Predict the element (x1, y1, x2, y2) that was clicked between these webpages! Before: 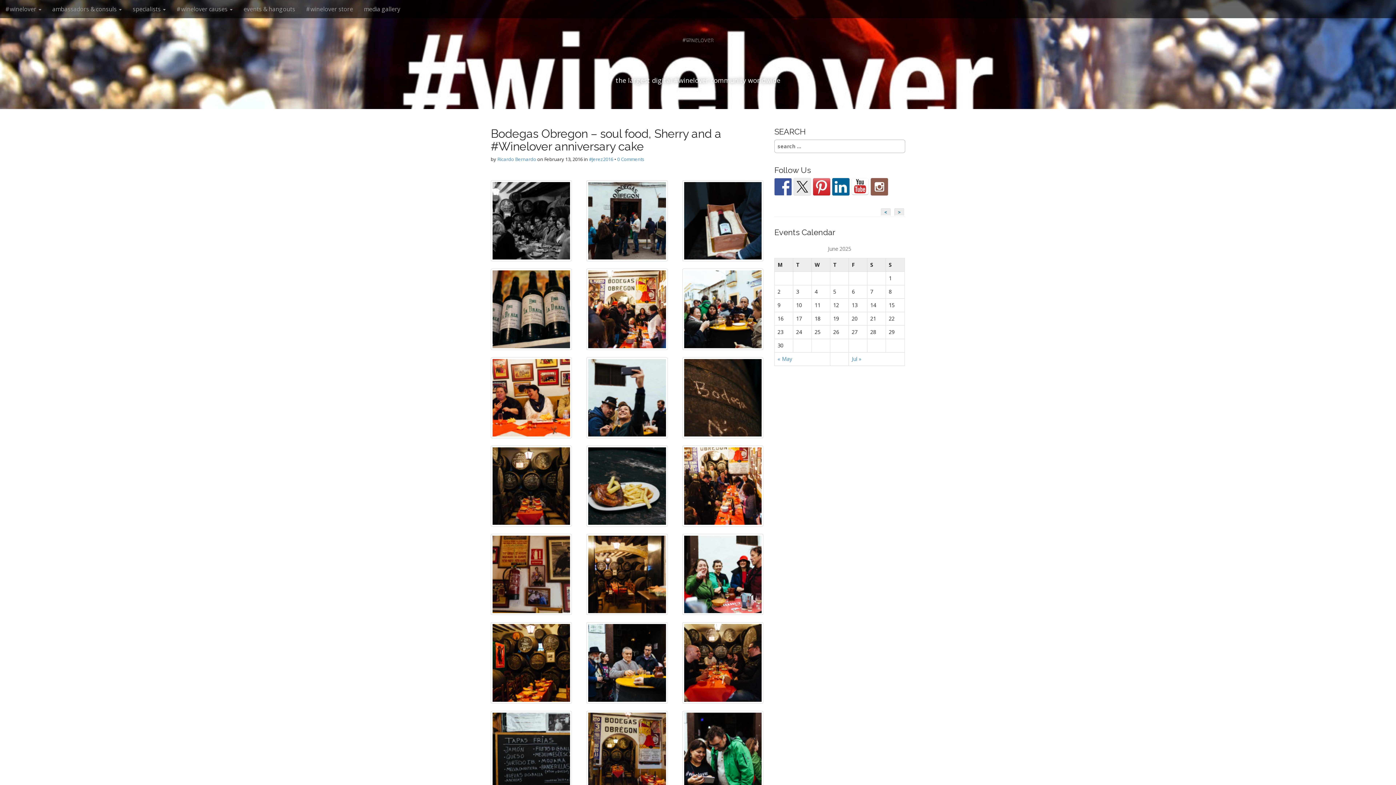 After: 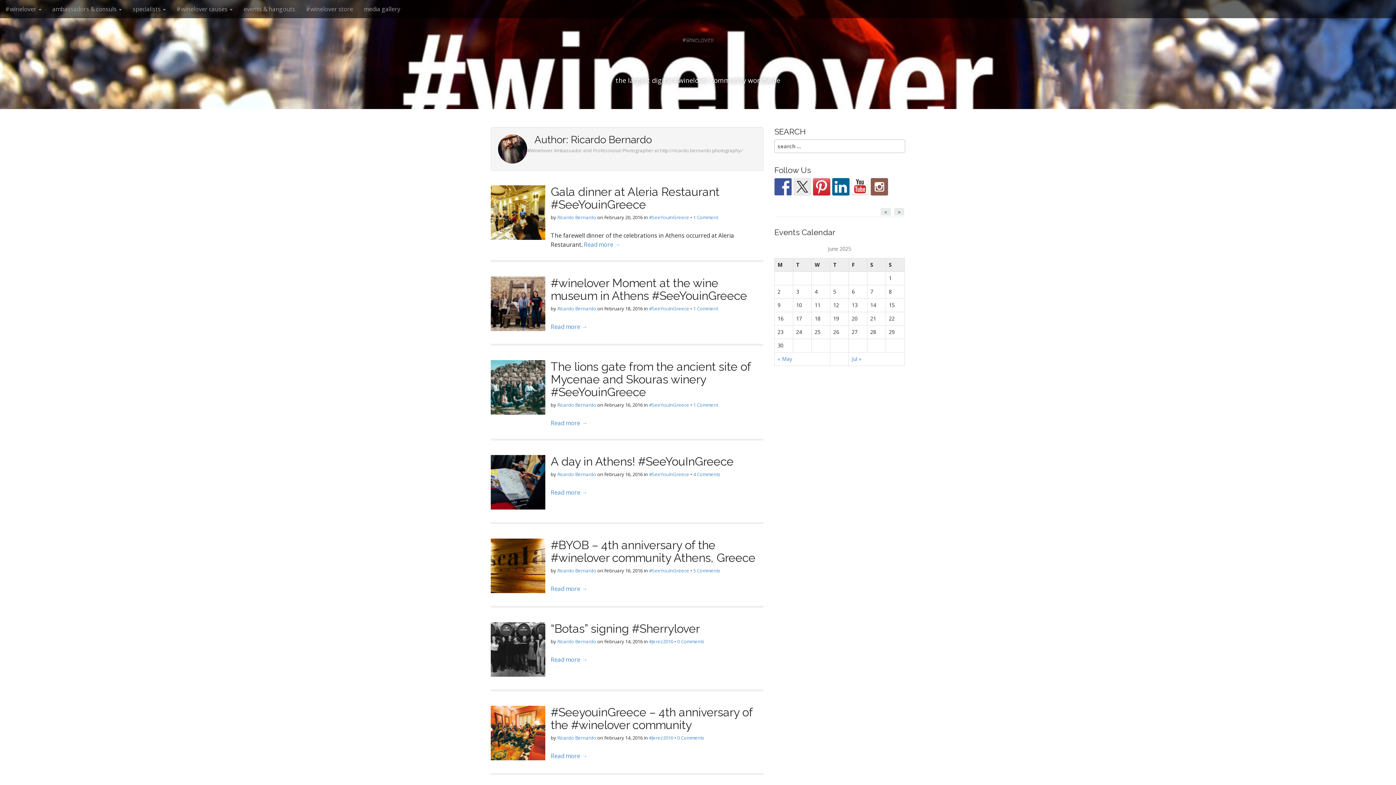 Action: bbox: (497, 156, 536, 162) label: Ricardo Bernardo